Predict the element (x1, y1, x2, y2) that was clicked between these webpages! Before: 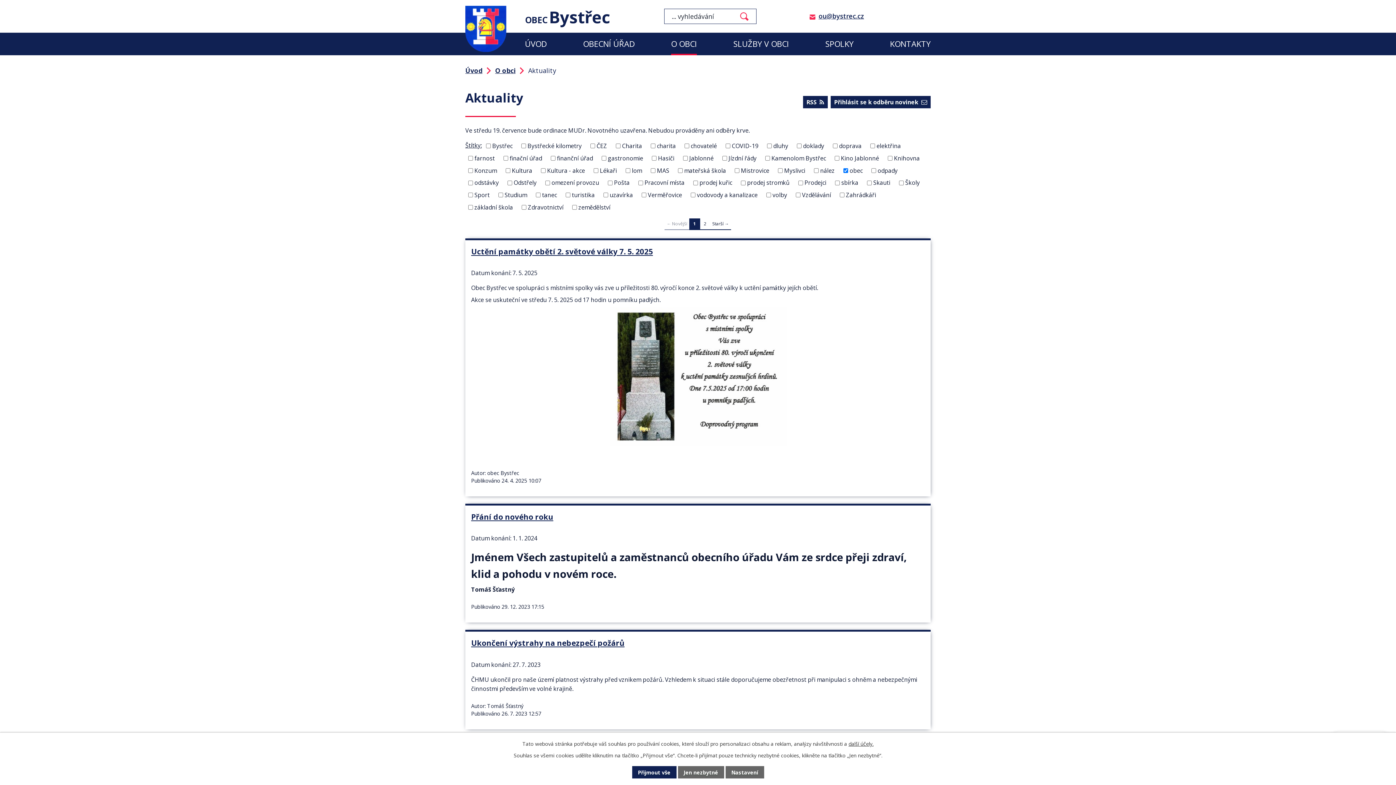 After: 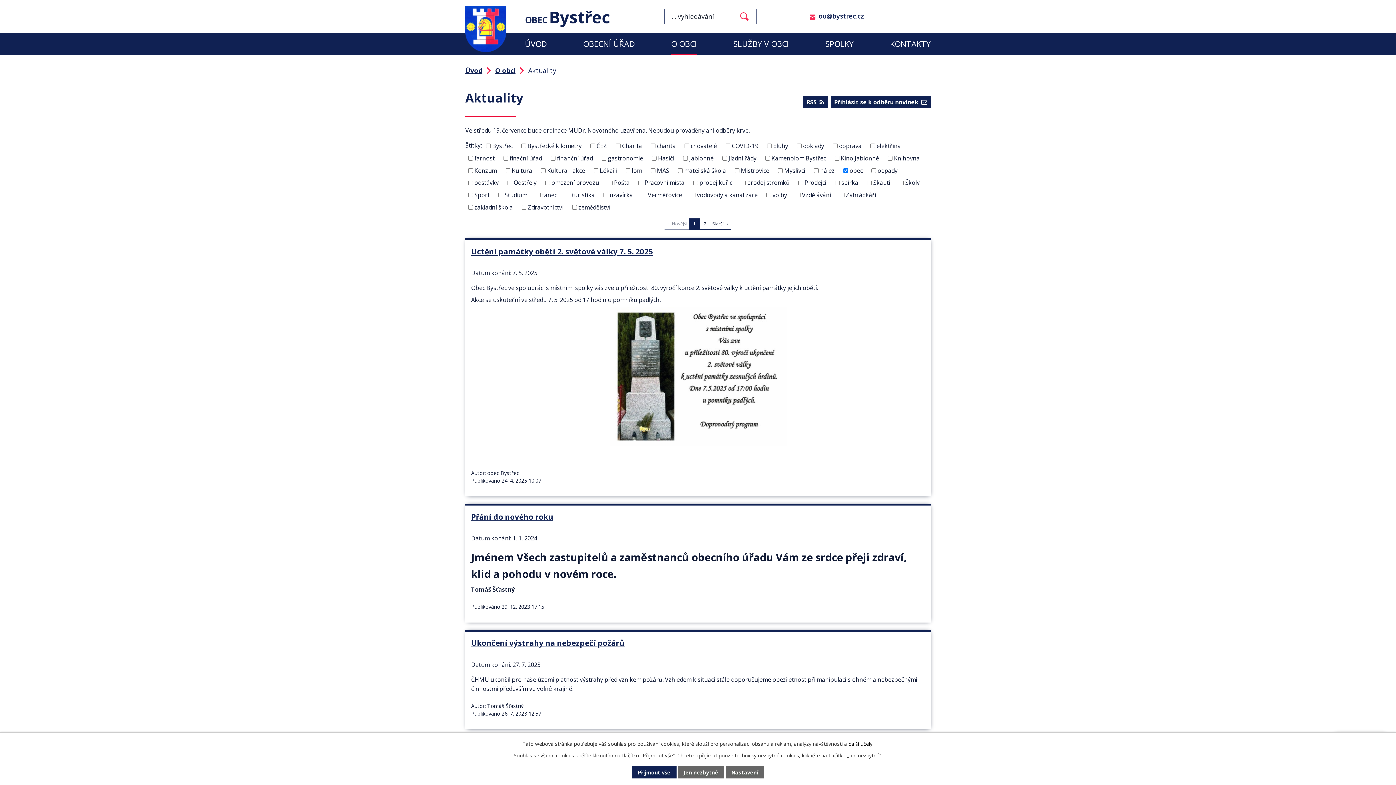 Action: bbox: (848, 740, 873, 747) label: další účely.